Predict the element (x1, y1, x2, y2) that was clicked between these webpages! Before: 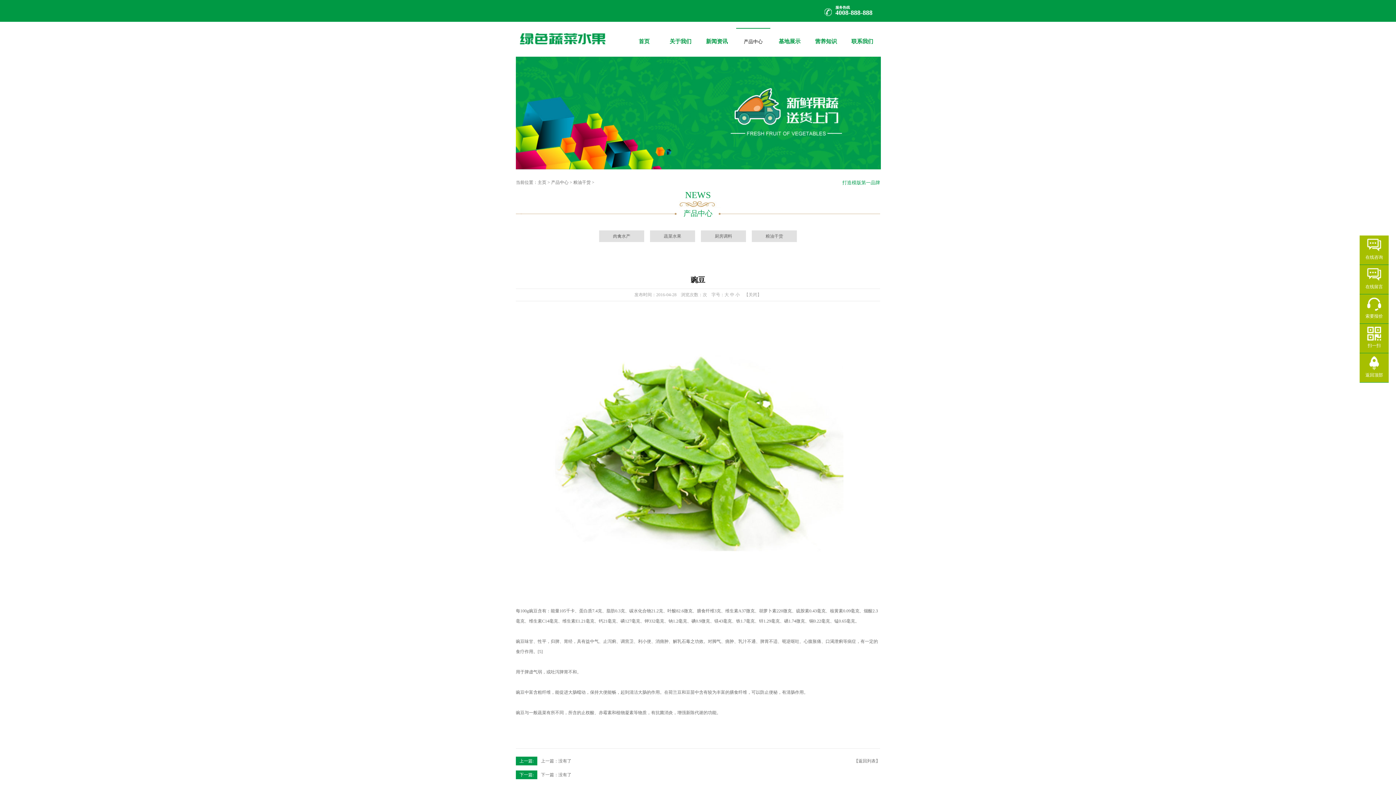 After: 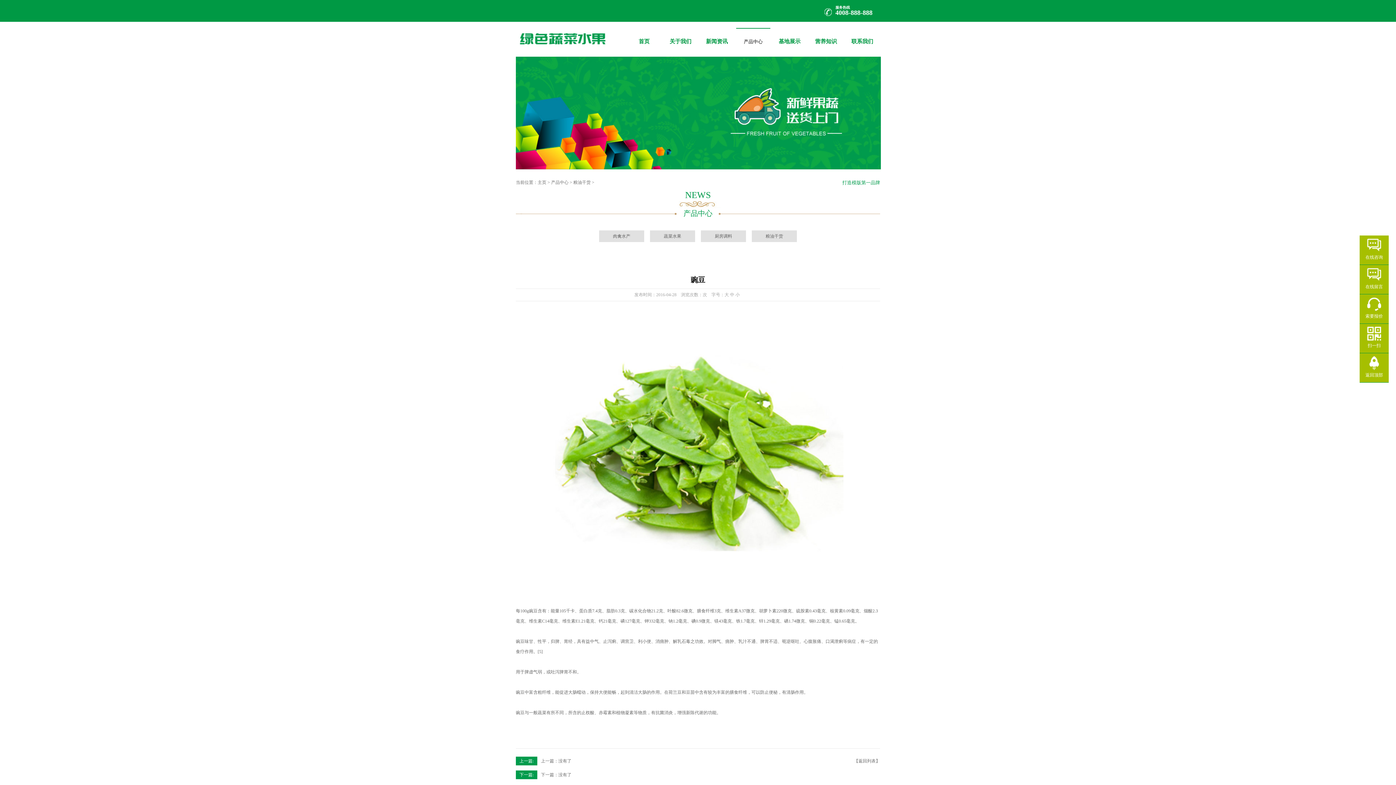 Action: label: 【关闭】 bbox: (744, 292, 761, 297)